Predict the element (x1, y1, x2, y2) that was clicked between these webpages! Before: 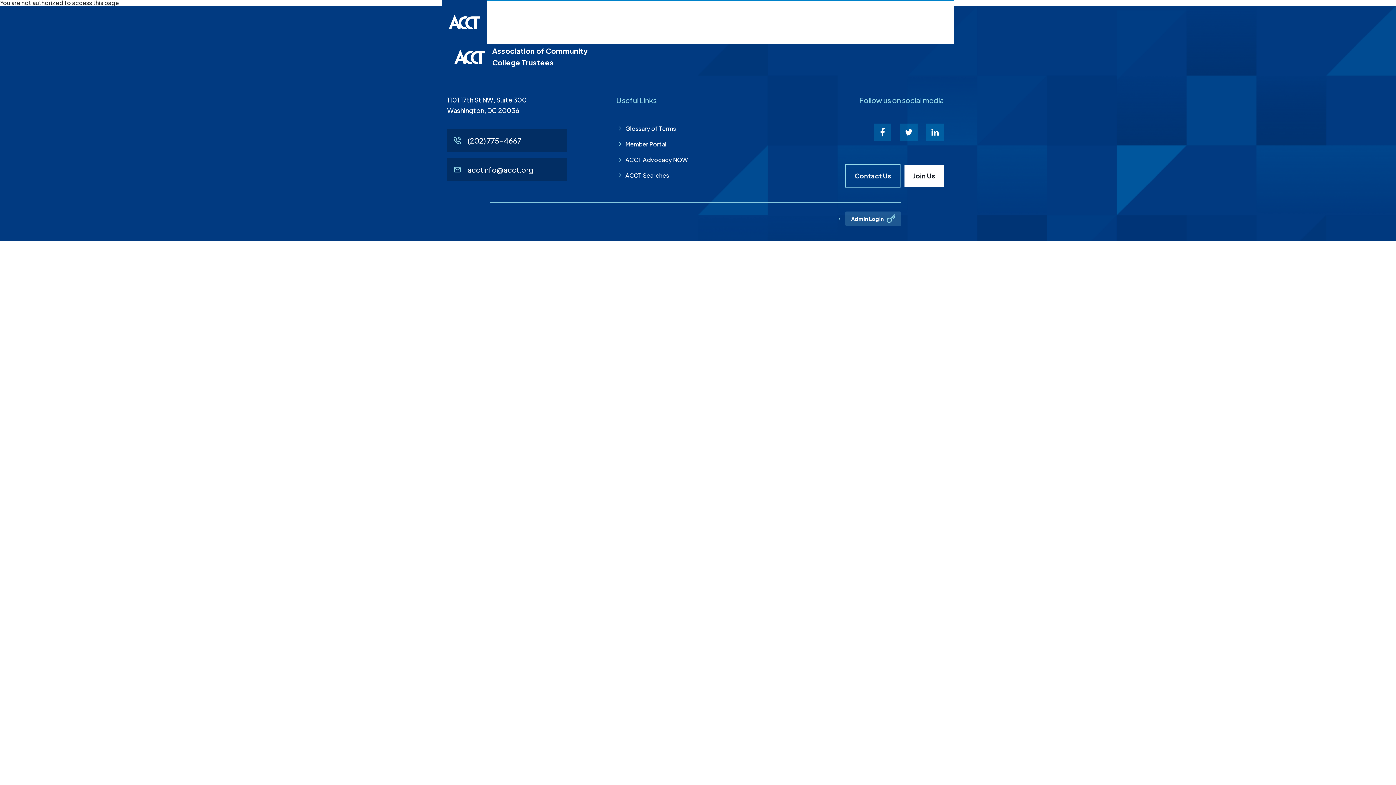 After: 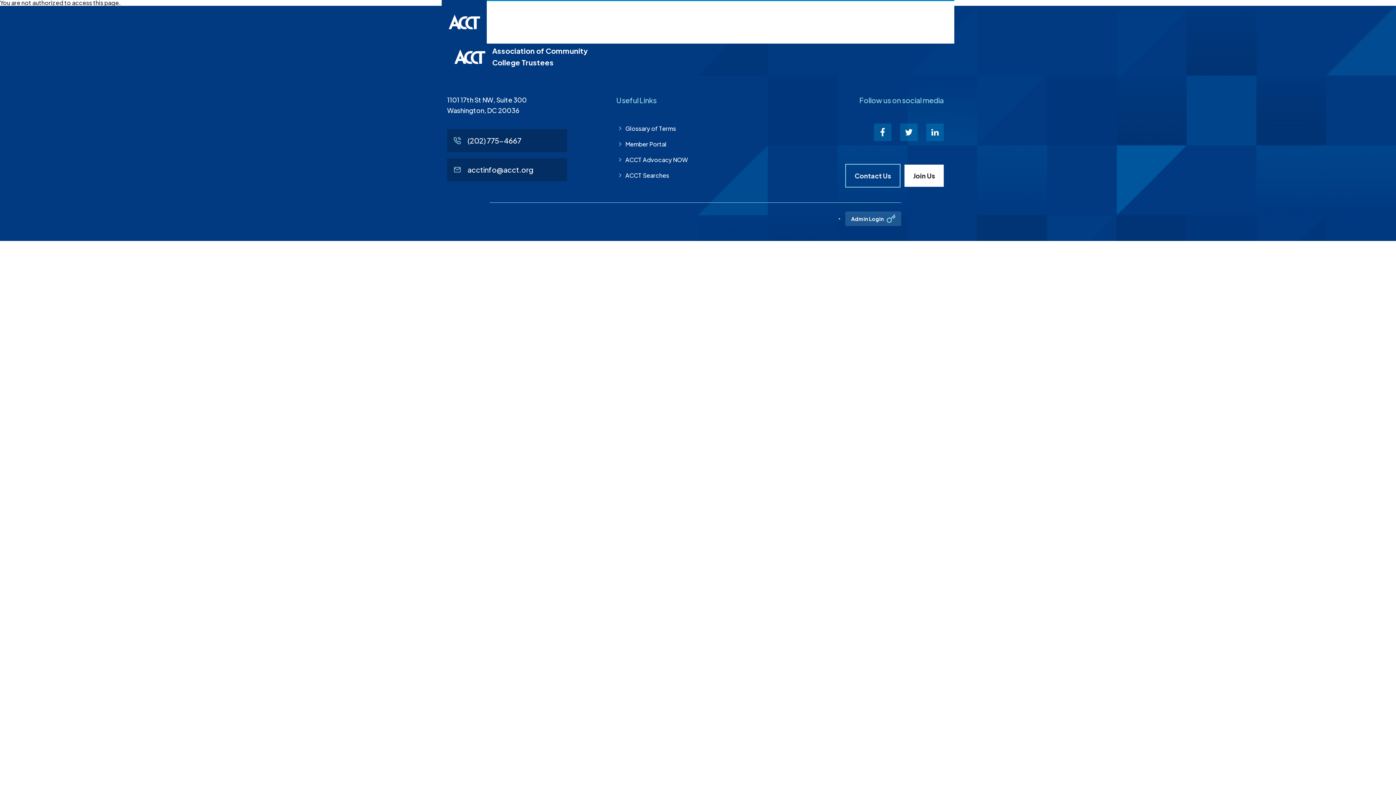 Action: label: acctinfo@acct.org bbox: (447, 158, 567, 181)